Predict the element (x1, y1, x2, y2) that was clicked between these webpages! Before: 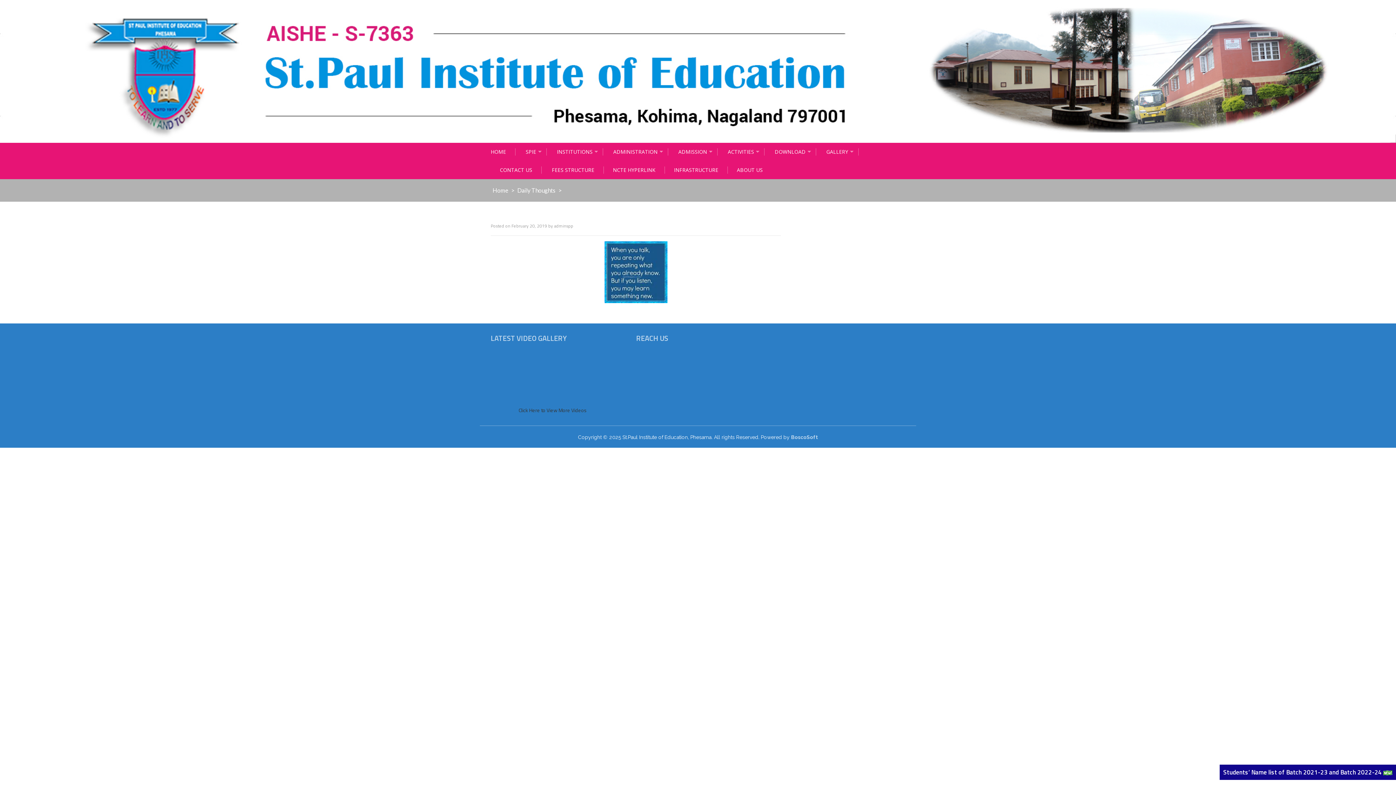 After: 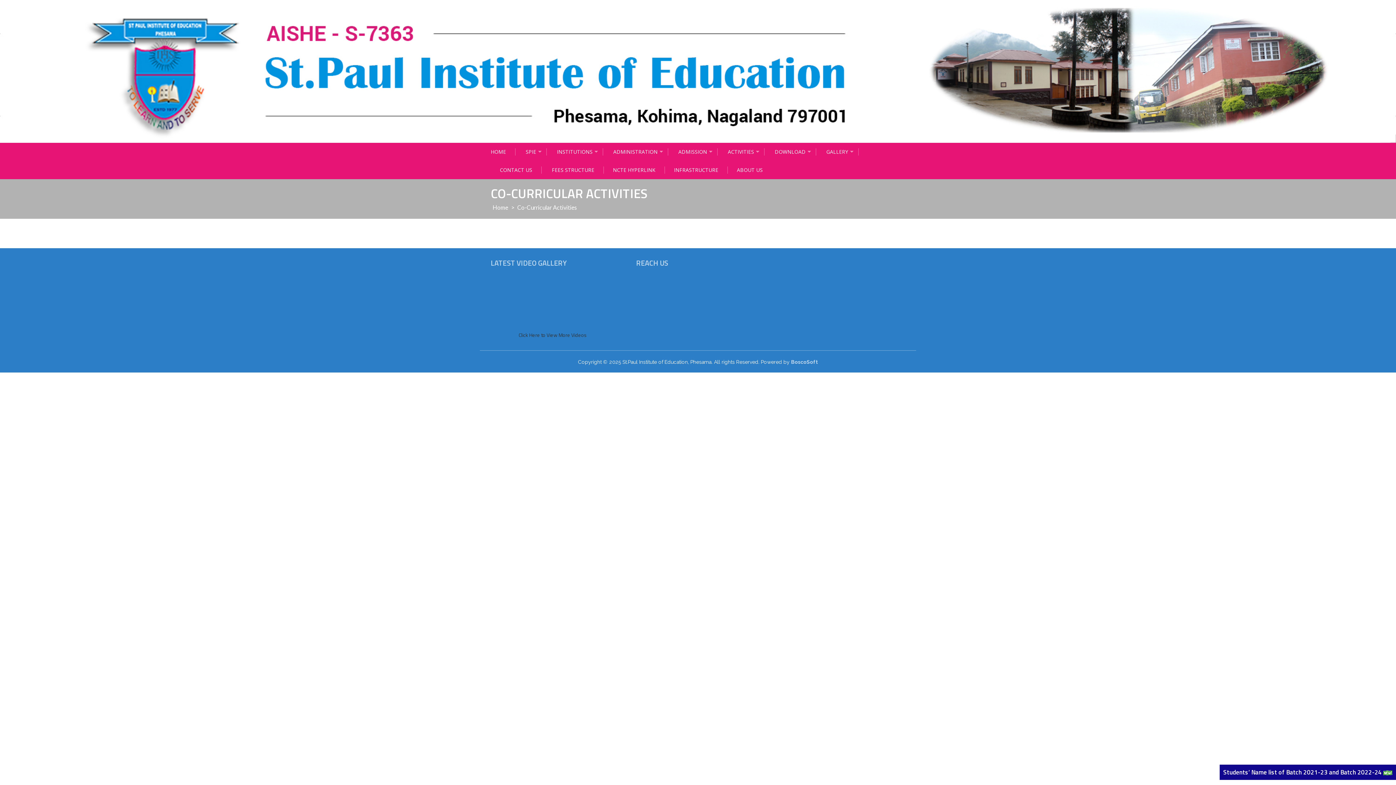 Action: label: ACTIVITIES bbox: (718, 148, 764, 155)